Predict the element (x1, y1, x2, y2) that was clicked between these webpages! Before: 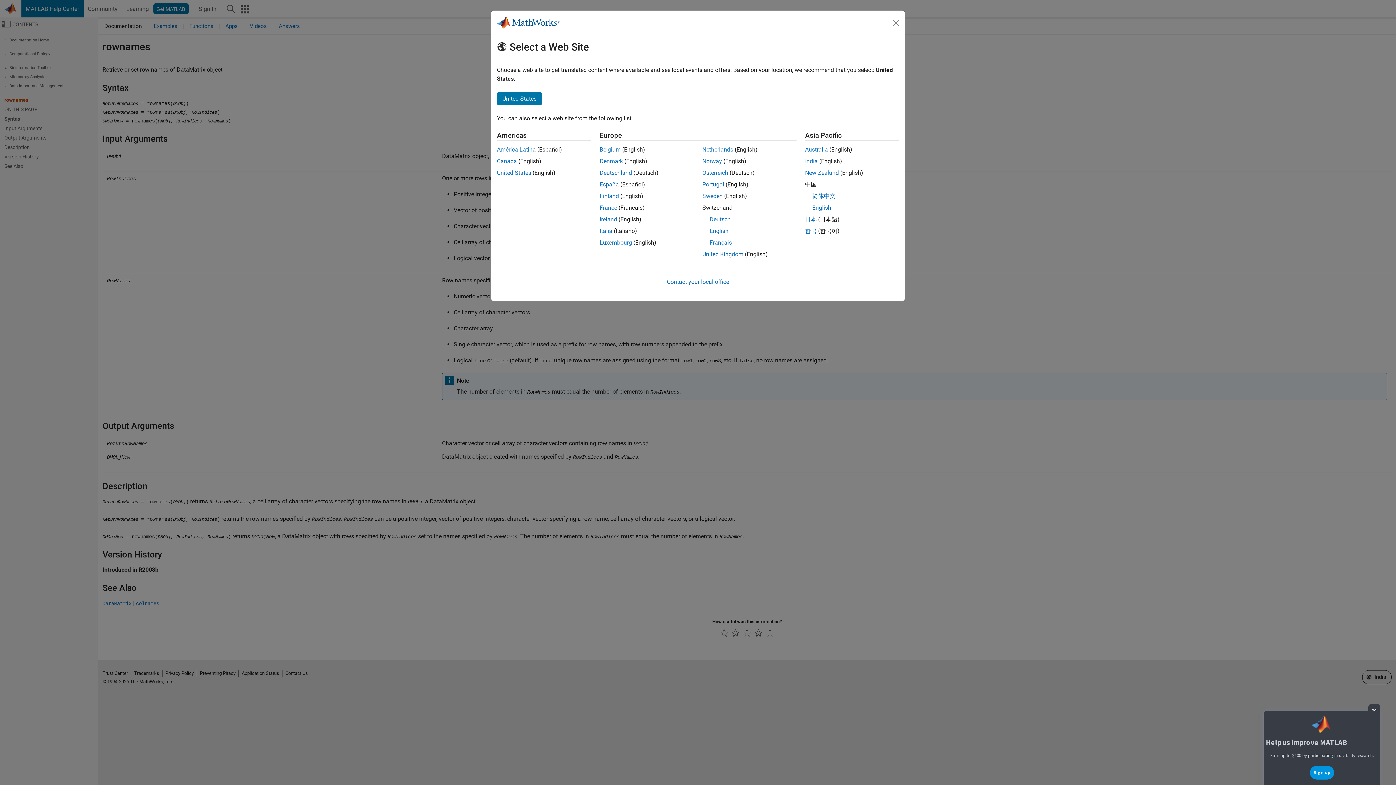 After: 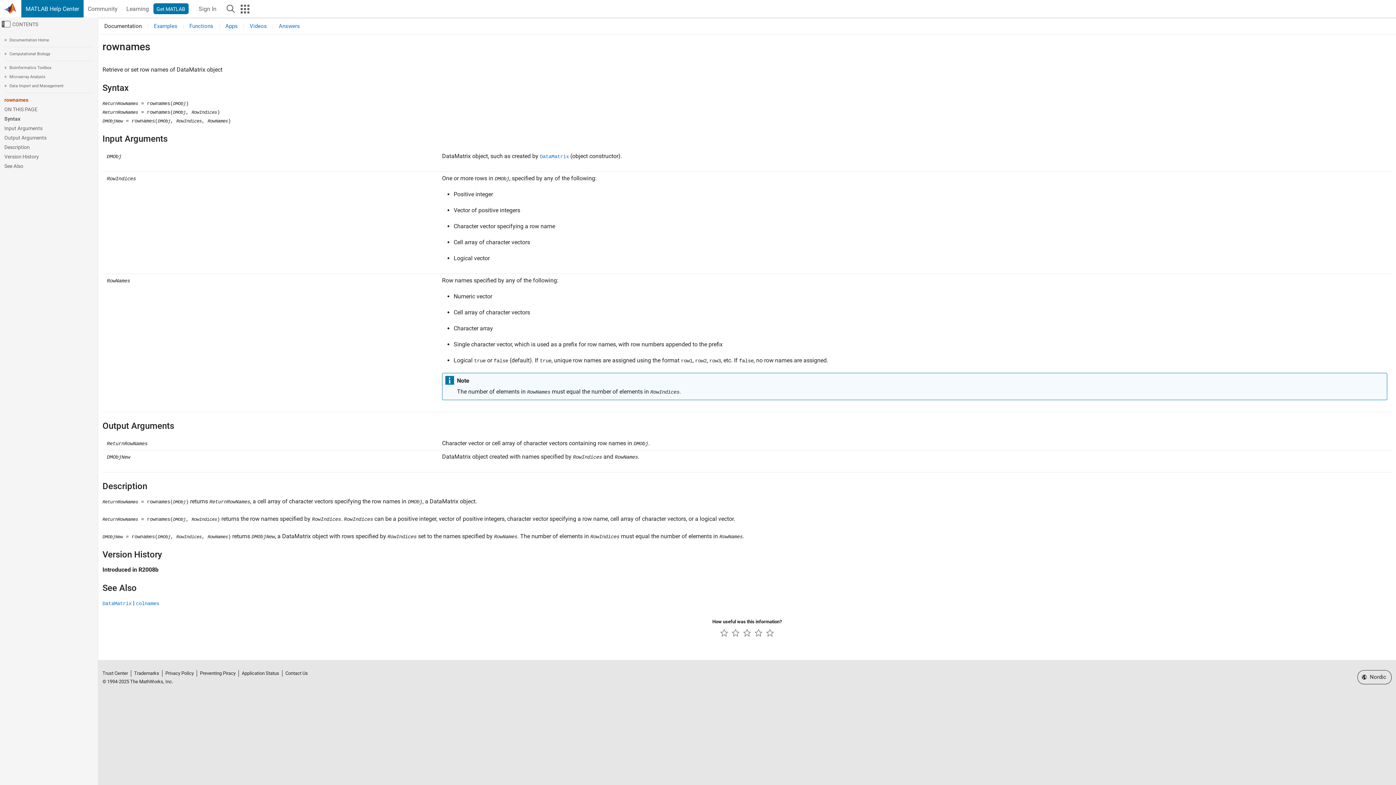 Action: label: Norway bbox: (702, 157, 722, 164)